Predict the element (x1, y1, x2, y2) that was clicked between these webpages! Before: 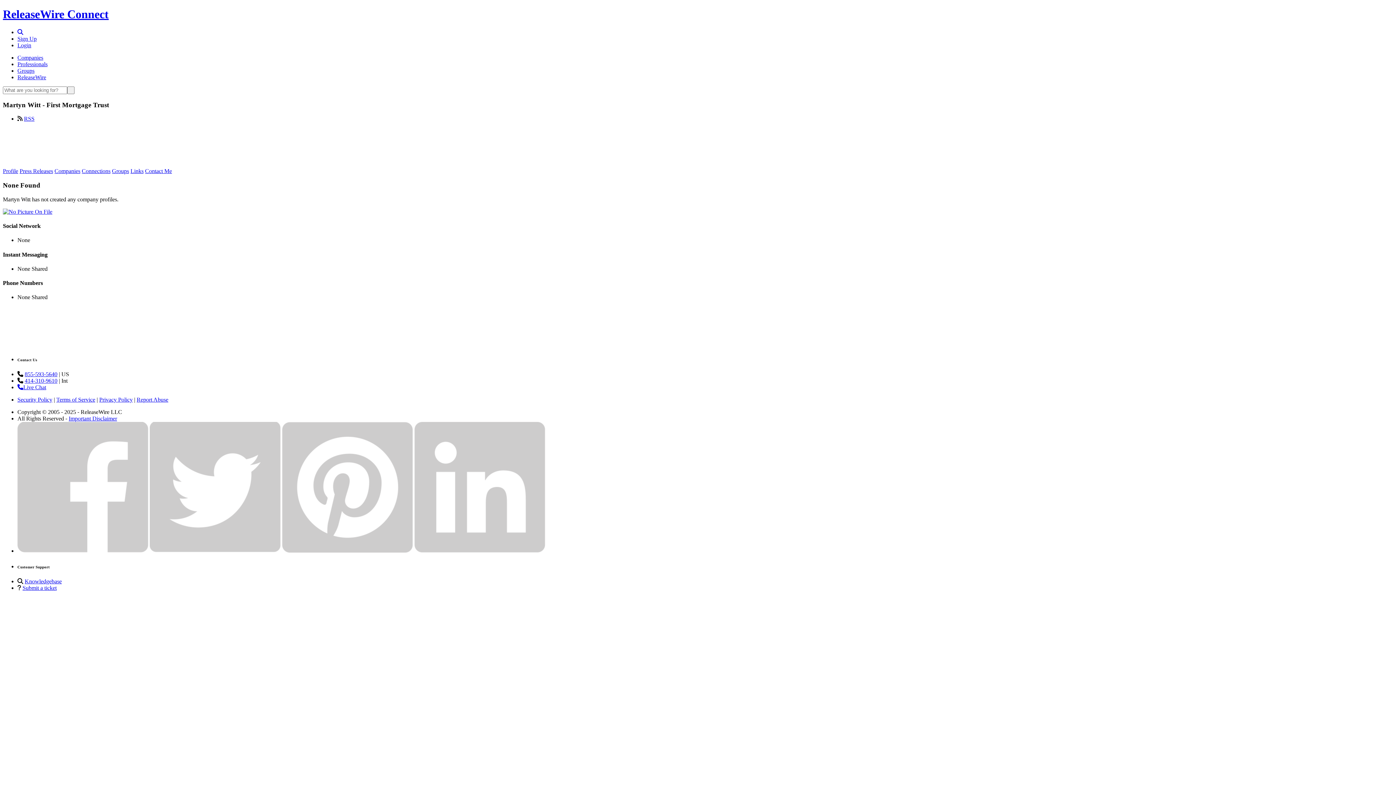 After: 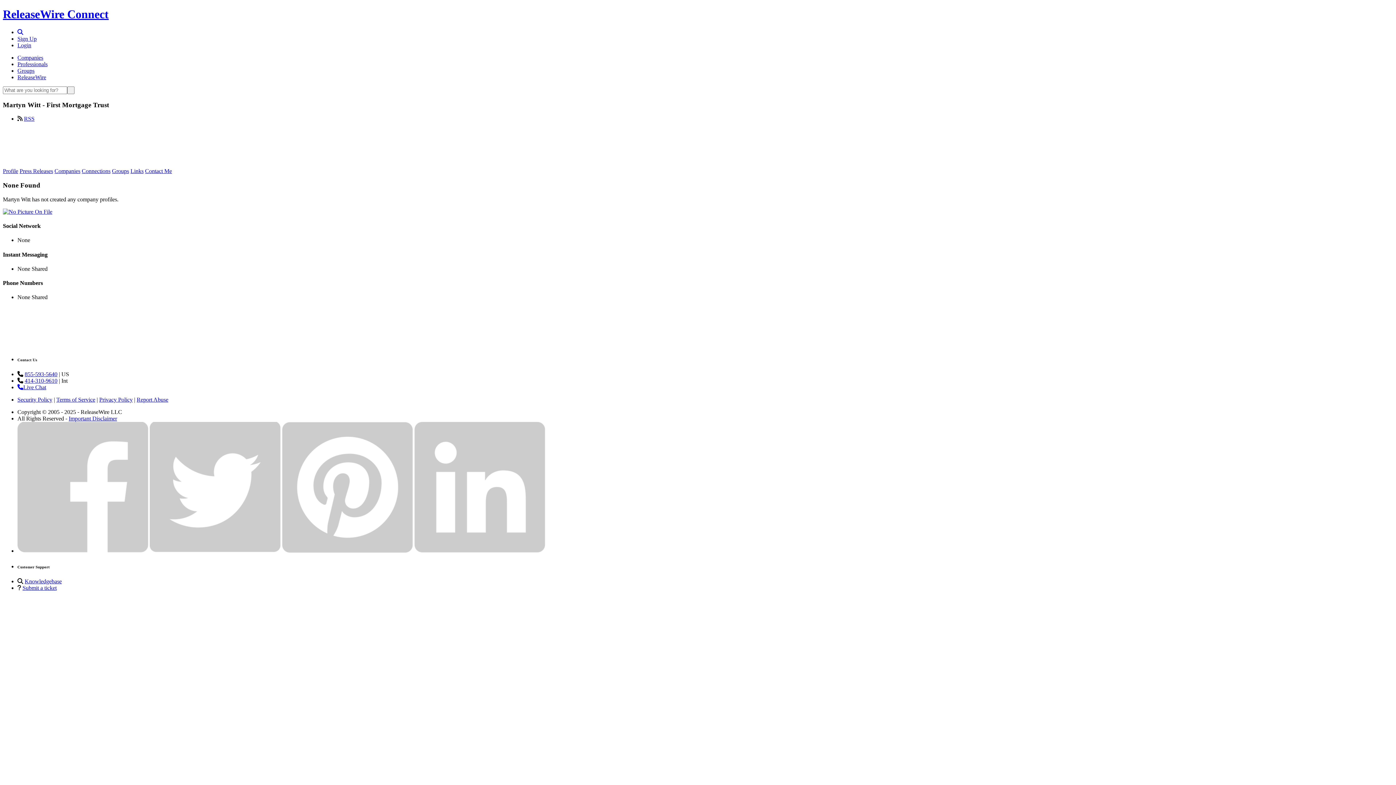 Action: bbox: (17, 29, 23, 35)